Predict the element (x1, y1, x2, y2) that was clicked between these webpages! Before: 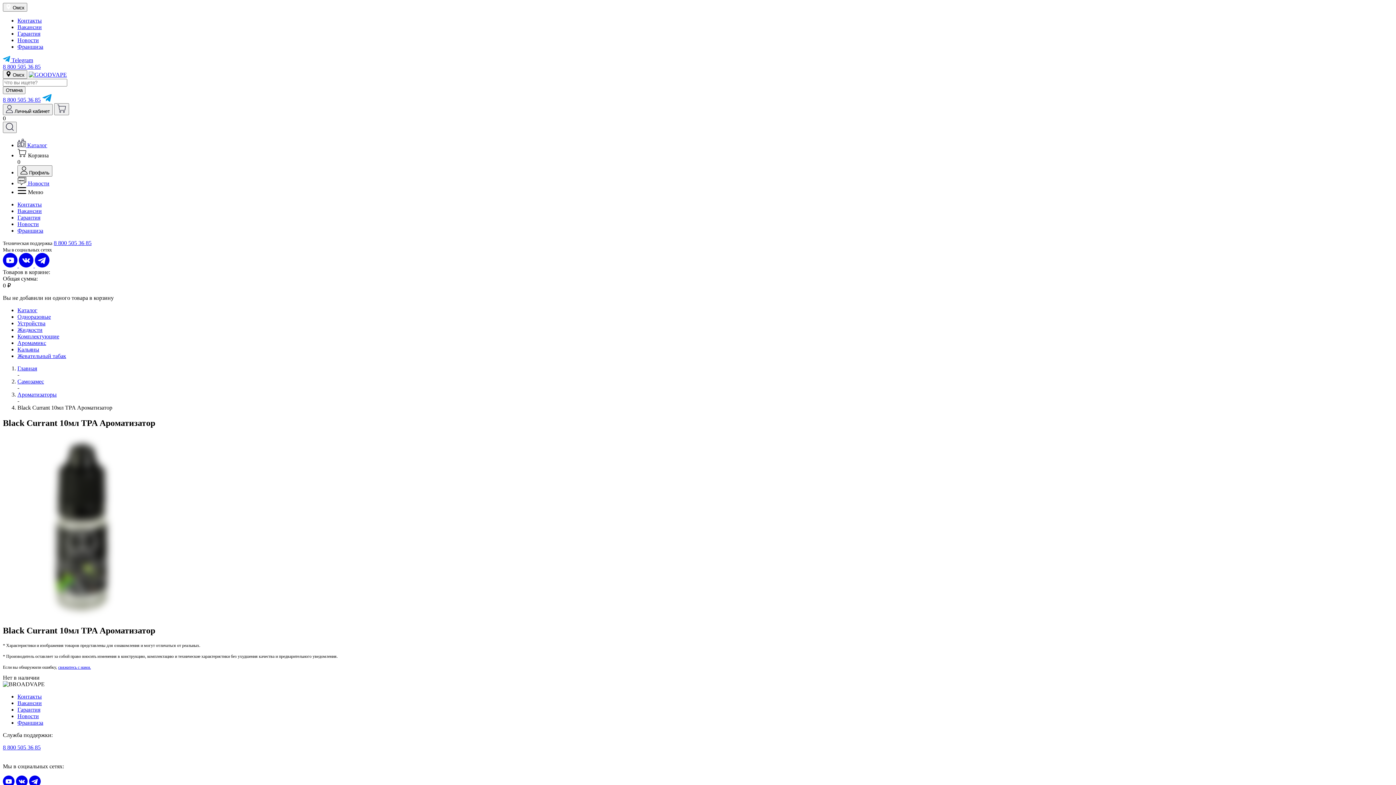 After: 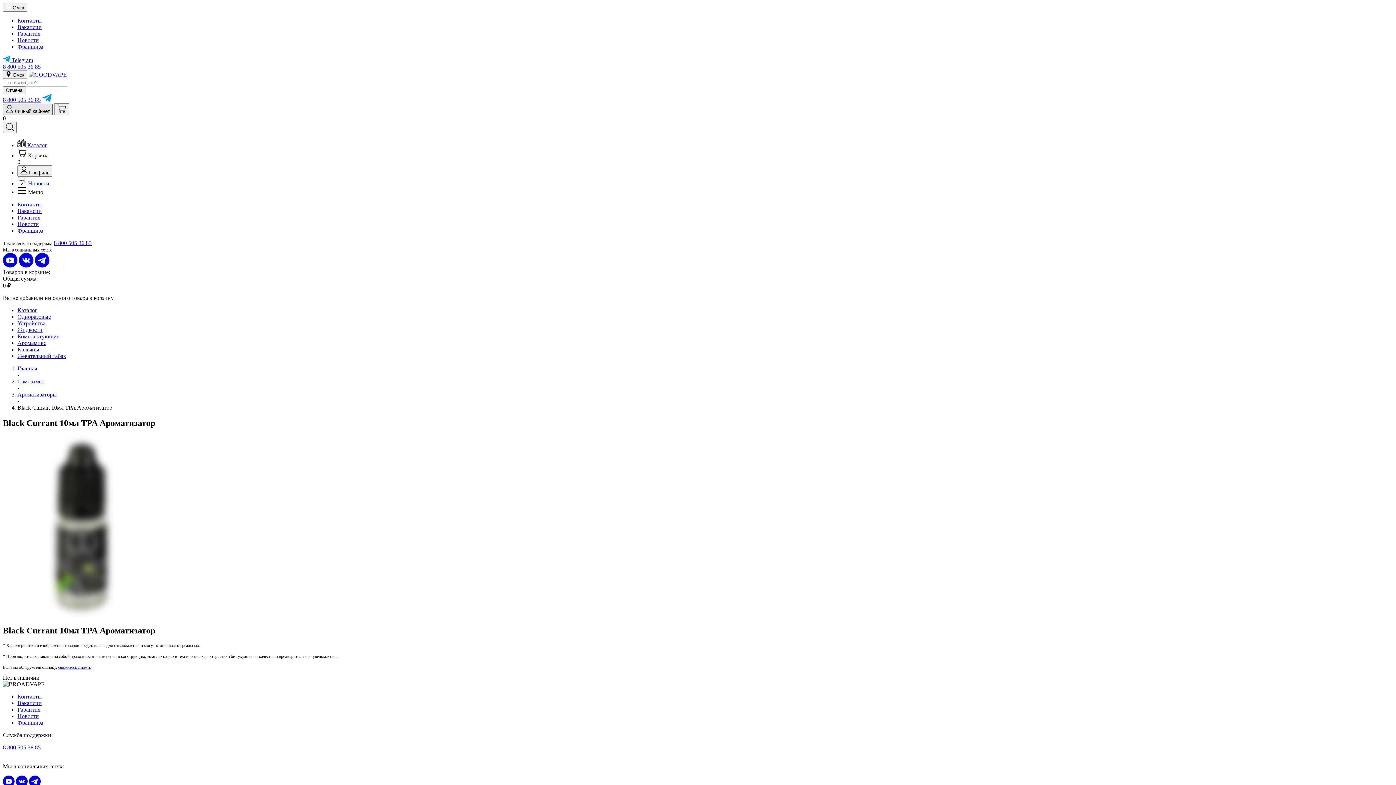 Action: bbox: (2, 104, 52, 115) label:  Личный кабинет